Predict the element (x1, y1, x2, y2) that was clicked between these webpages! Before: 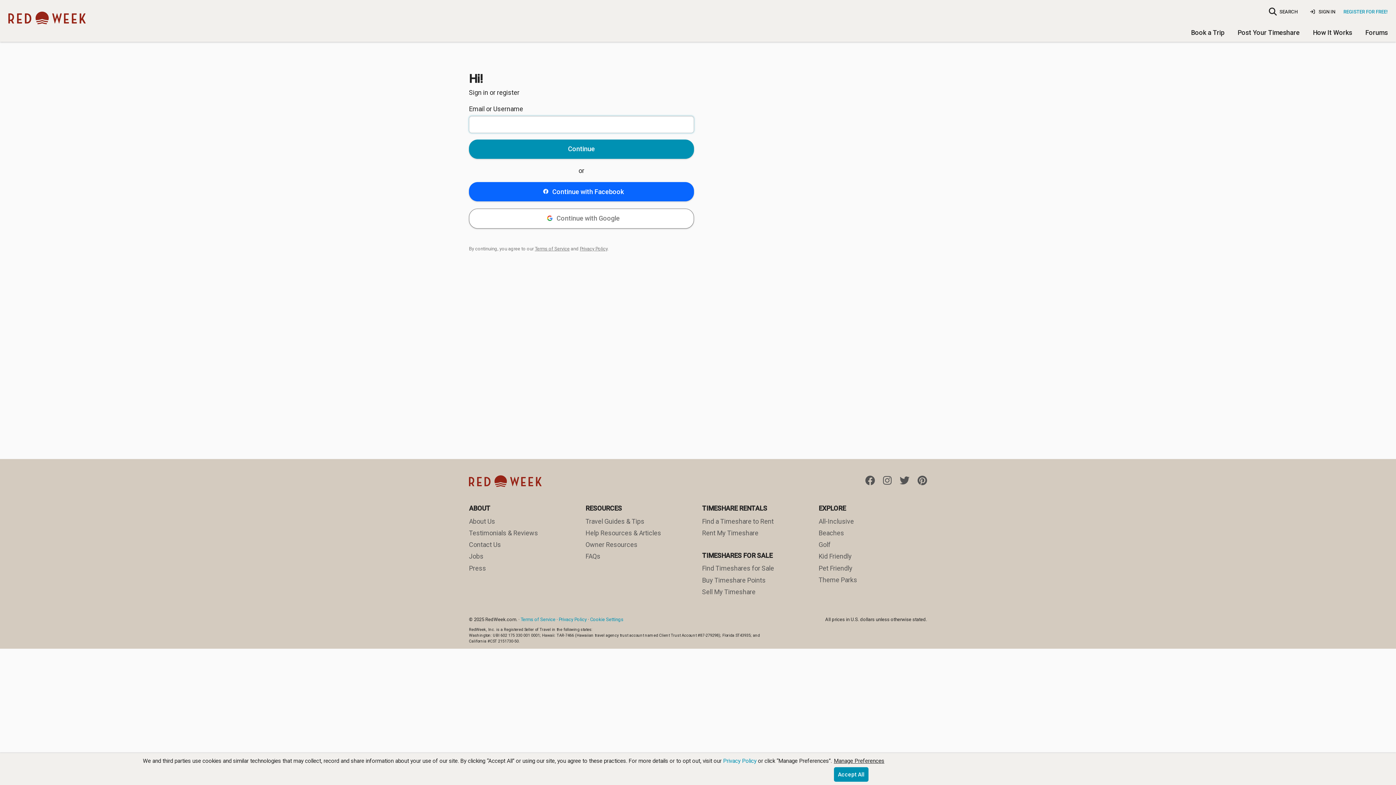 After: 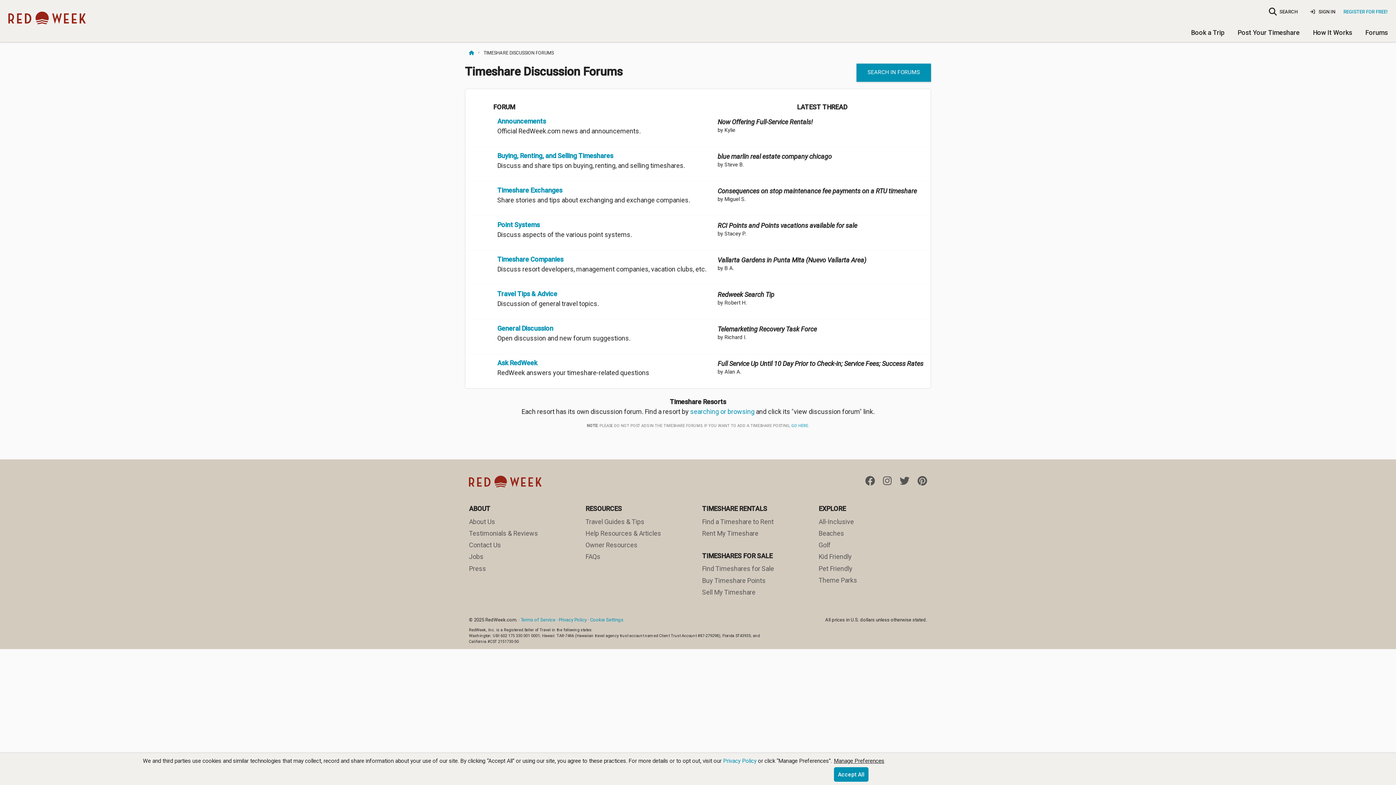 Action: bbox: (1365, 23, 1388, 41) label: Forums